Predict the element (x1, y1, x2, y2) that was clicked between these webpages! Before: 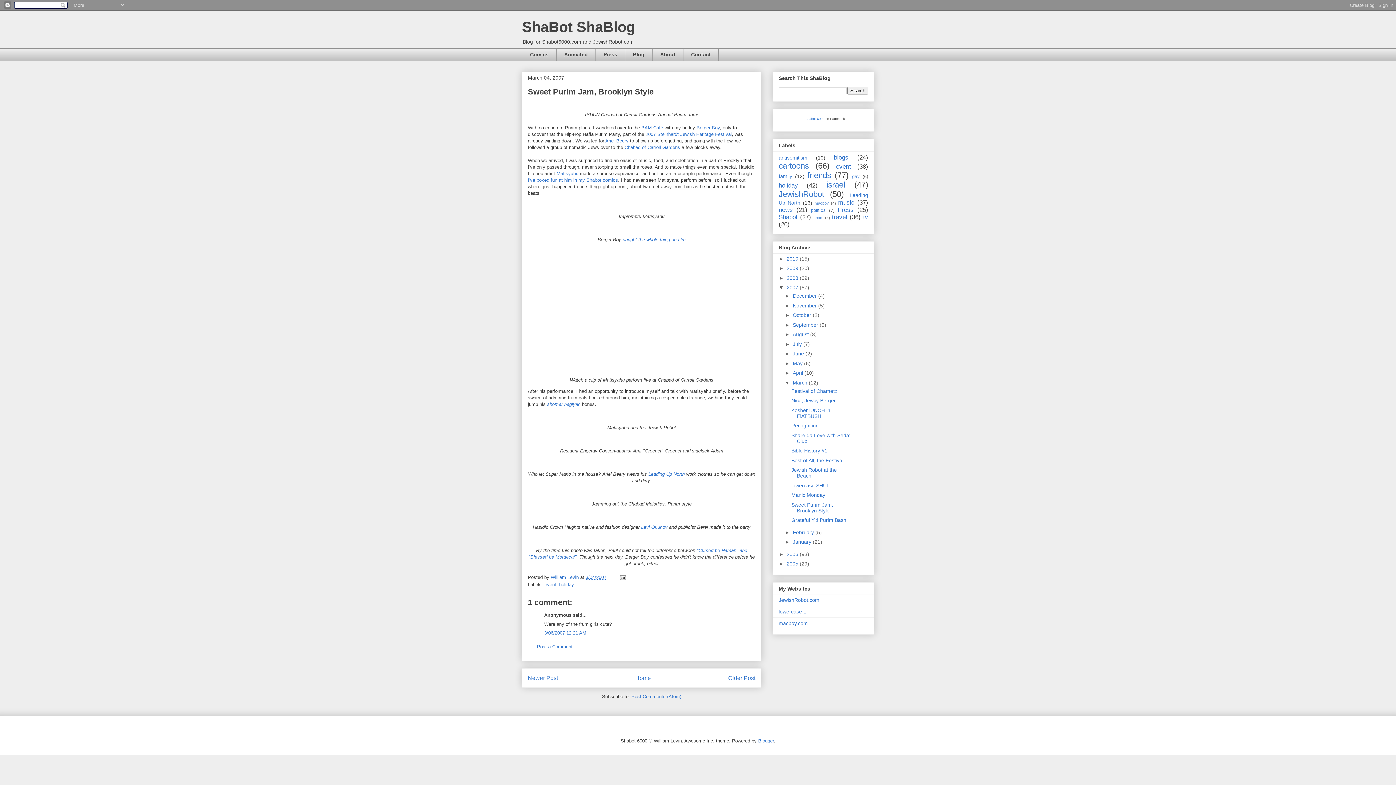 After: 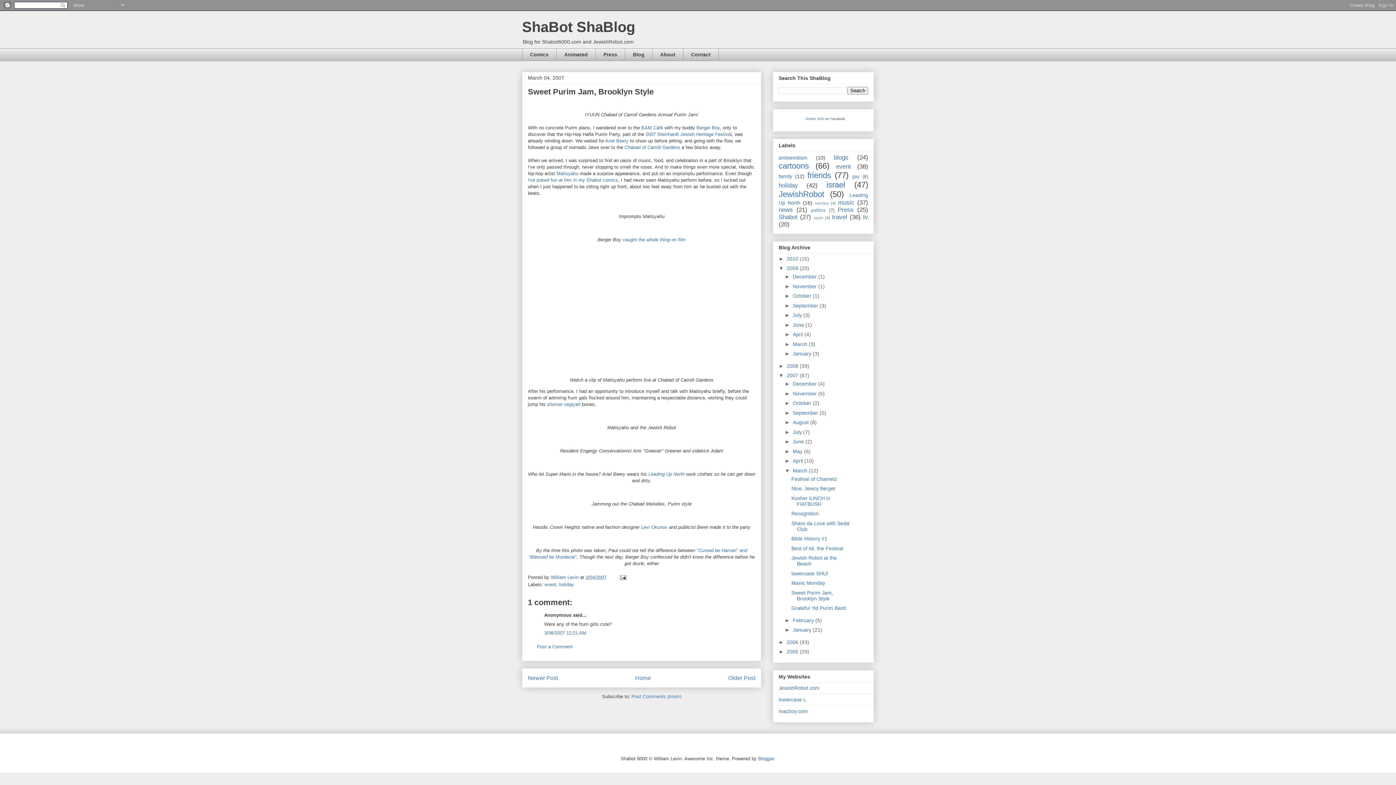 Action: bbox: (778, 265, 786, 271) label: ►  